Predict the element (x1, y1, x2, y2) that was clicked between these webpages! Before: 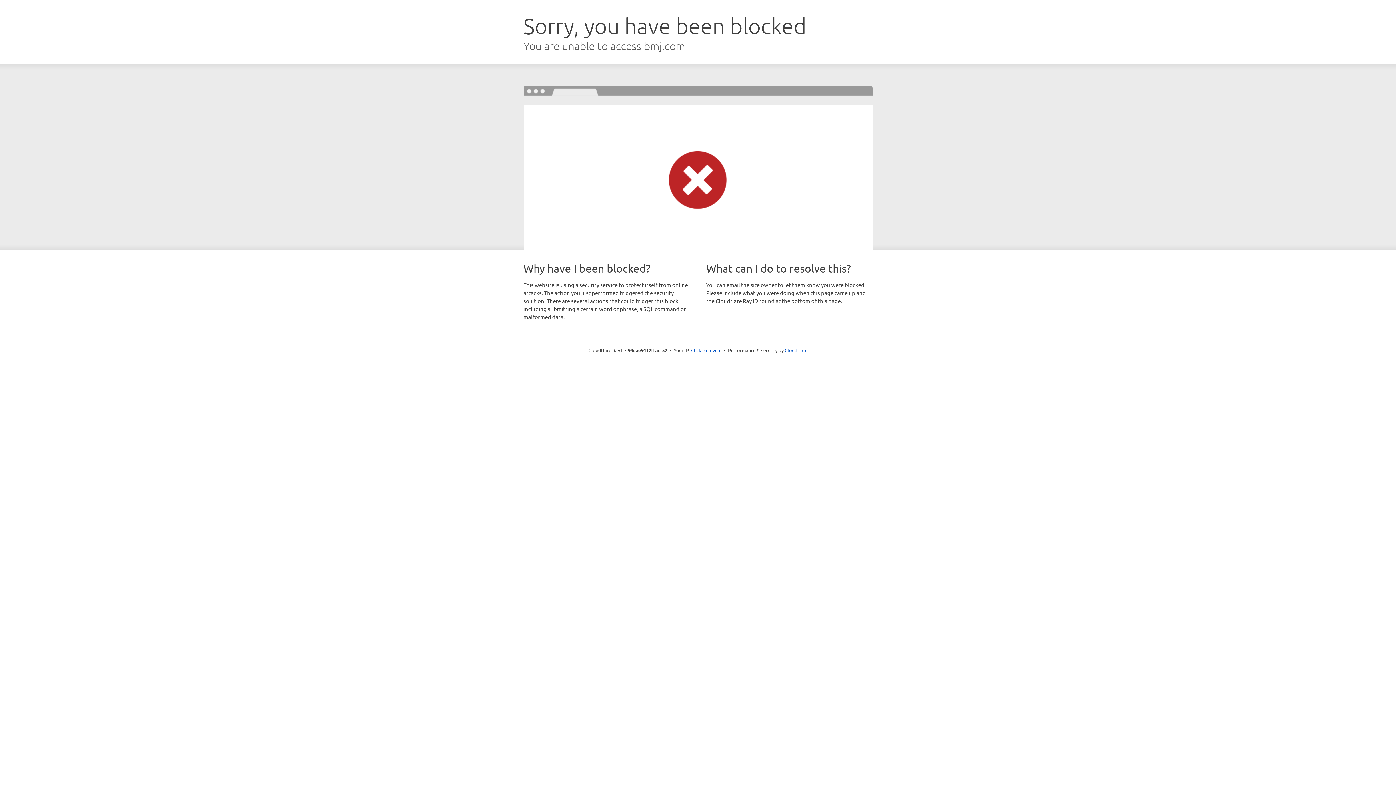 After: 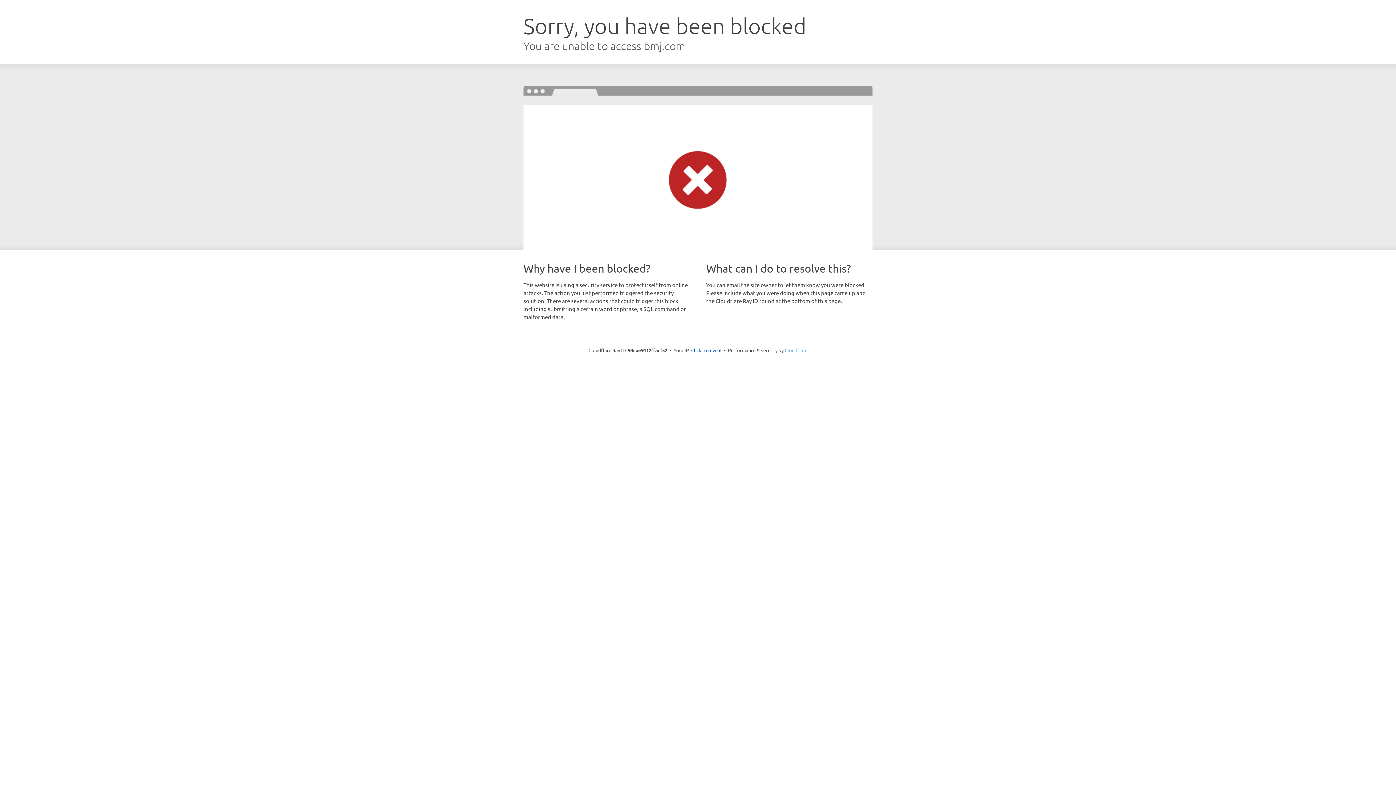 Action: label: Cloudflare bbox: (784, 347, 807, 353)